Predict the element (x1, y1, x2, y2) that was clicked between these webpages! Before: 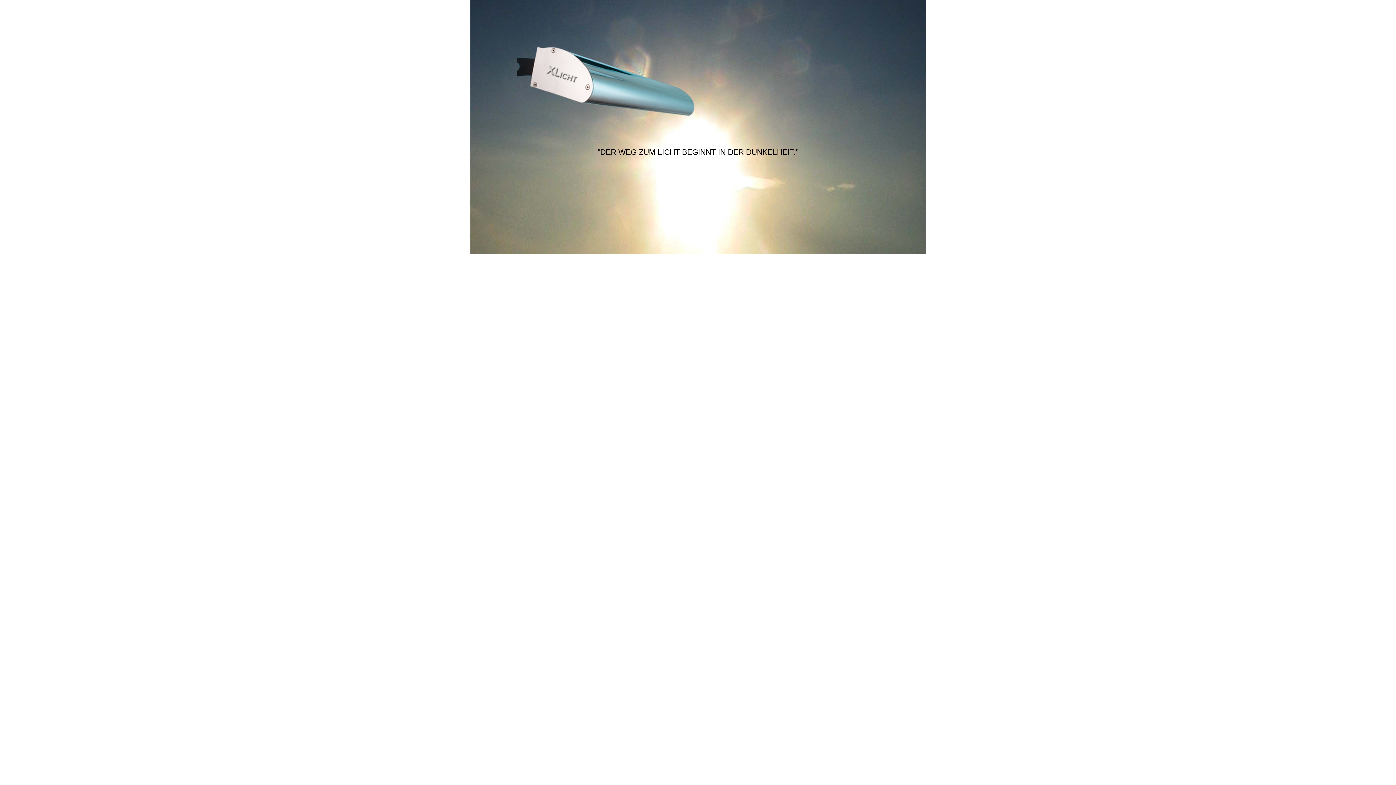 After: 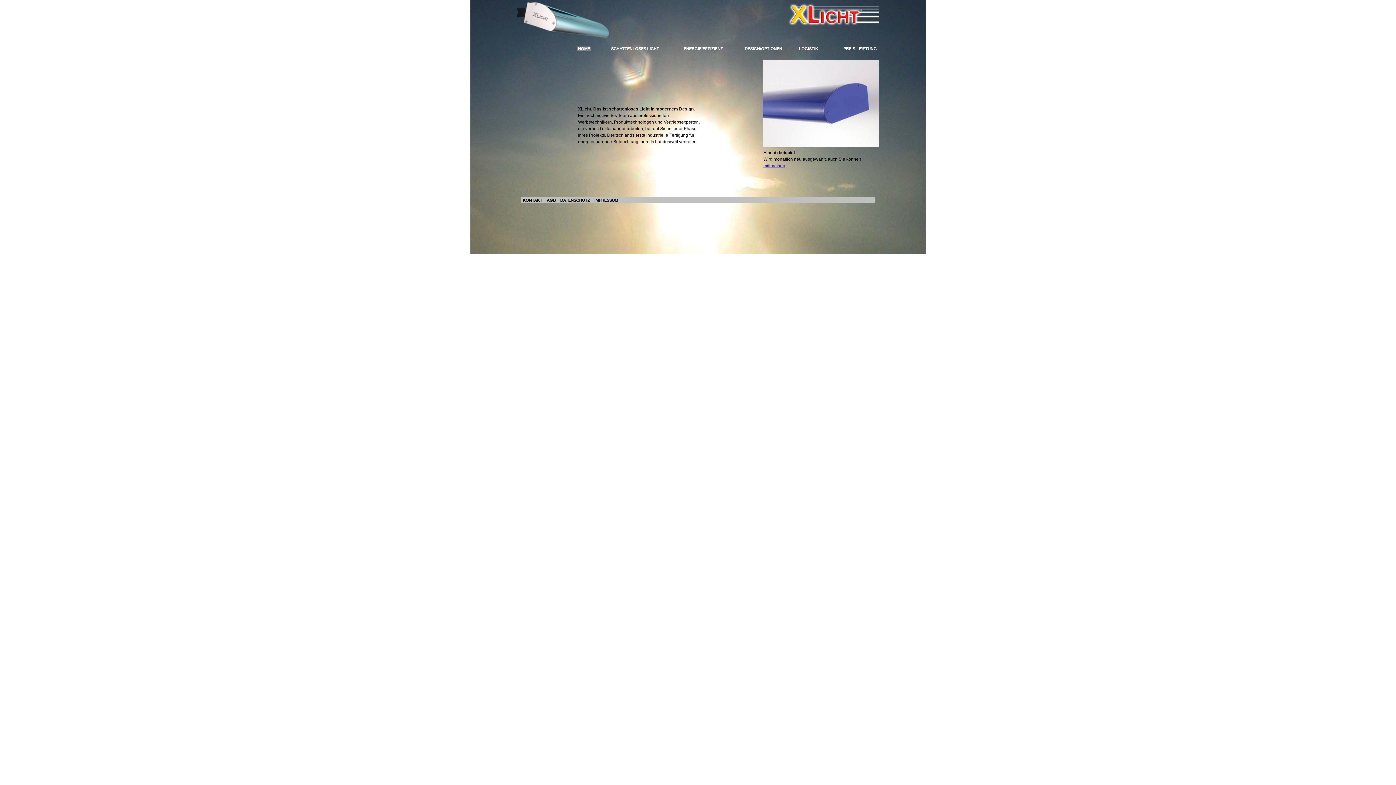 Action: bbox: (517, 111, 695, 117)